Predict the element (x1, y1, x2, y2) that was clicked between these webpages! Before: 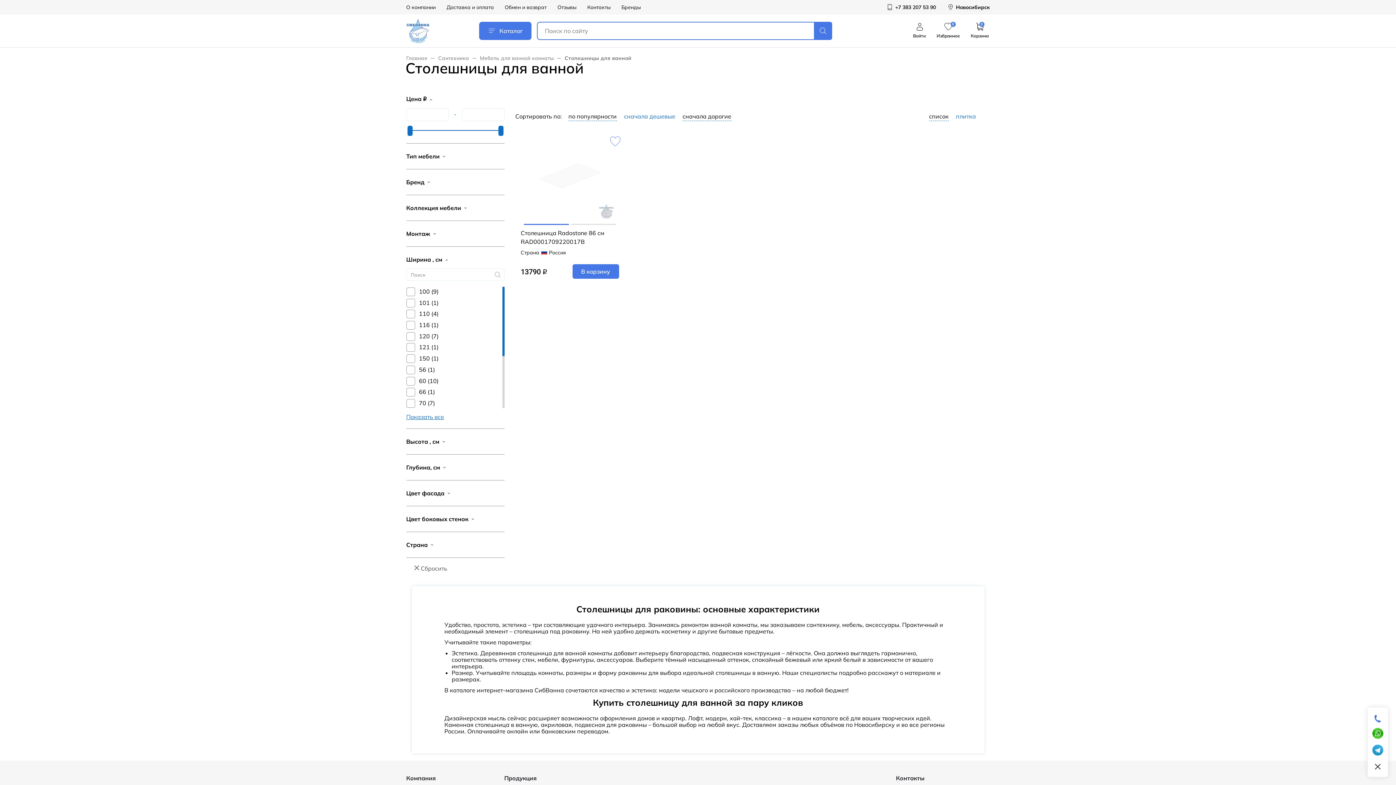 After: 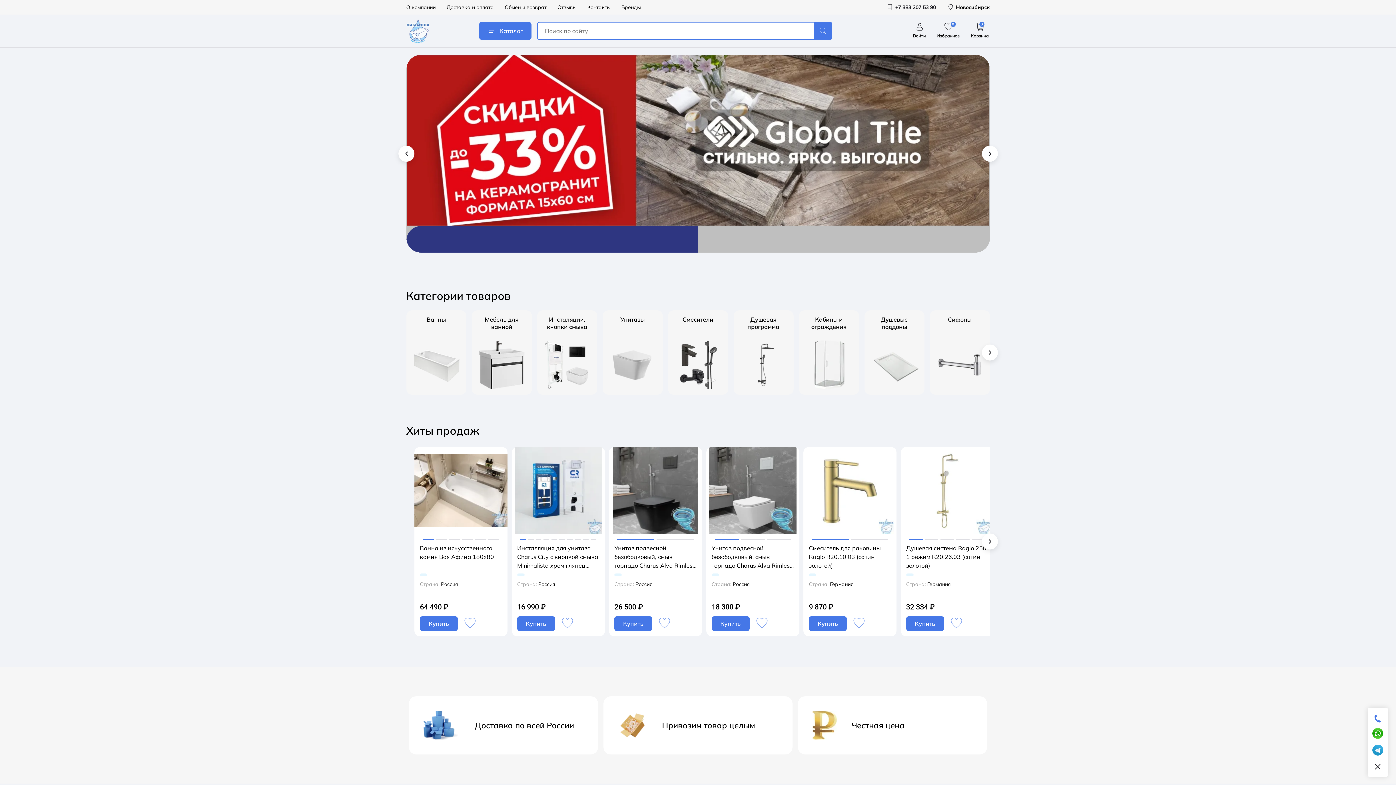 Action: bbox: (406, 18, 429, 43)